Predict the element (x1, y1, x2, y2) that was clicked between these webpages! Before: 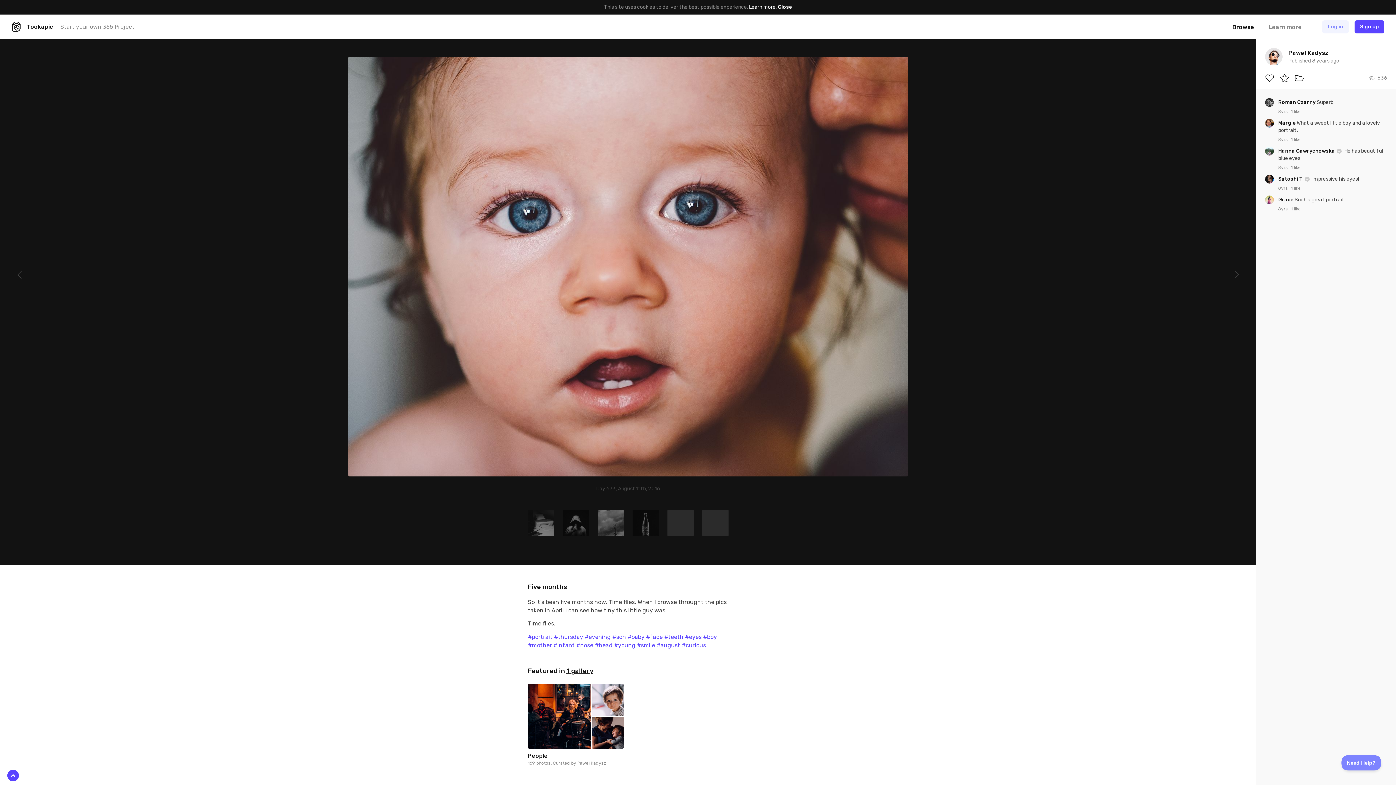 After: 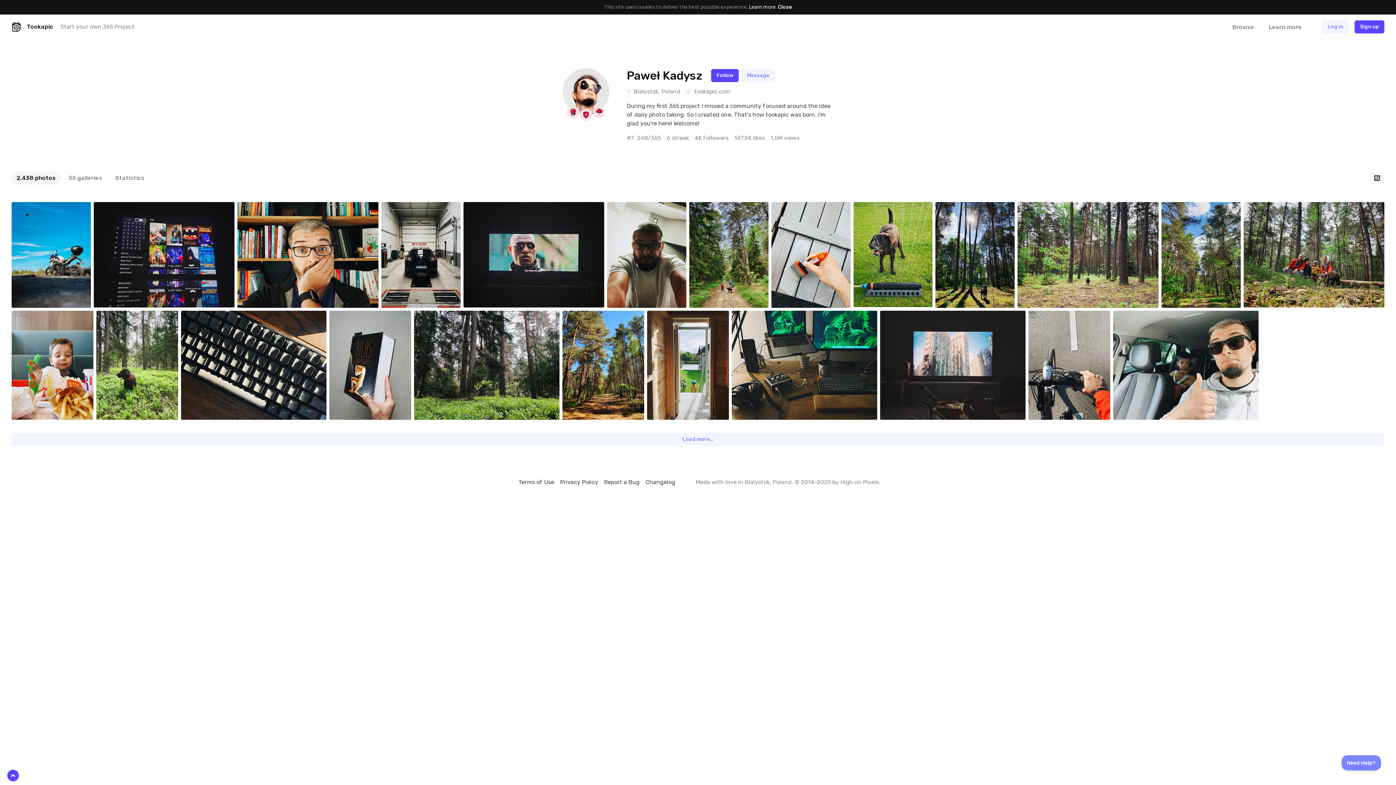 Action: label: Paweł Kadysz bbox: (1288, 48, 1328, 57)